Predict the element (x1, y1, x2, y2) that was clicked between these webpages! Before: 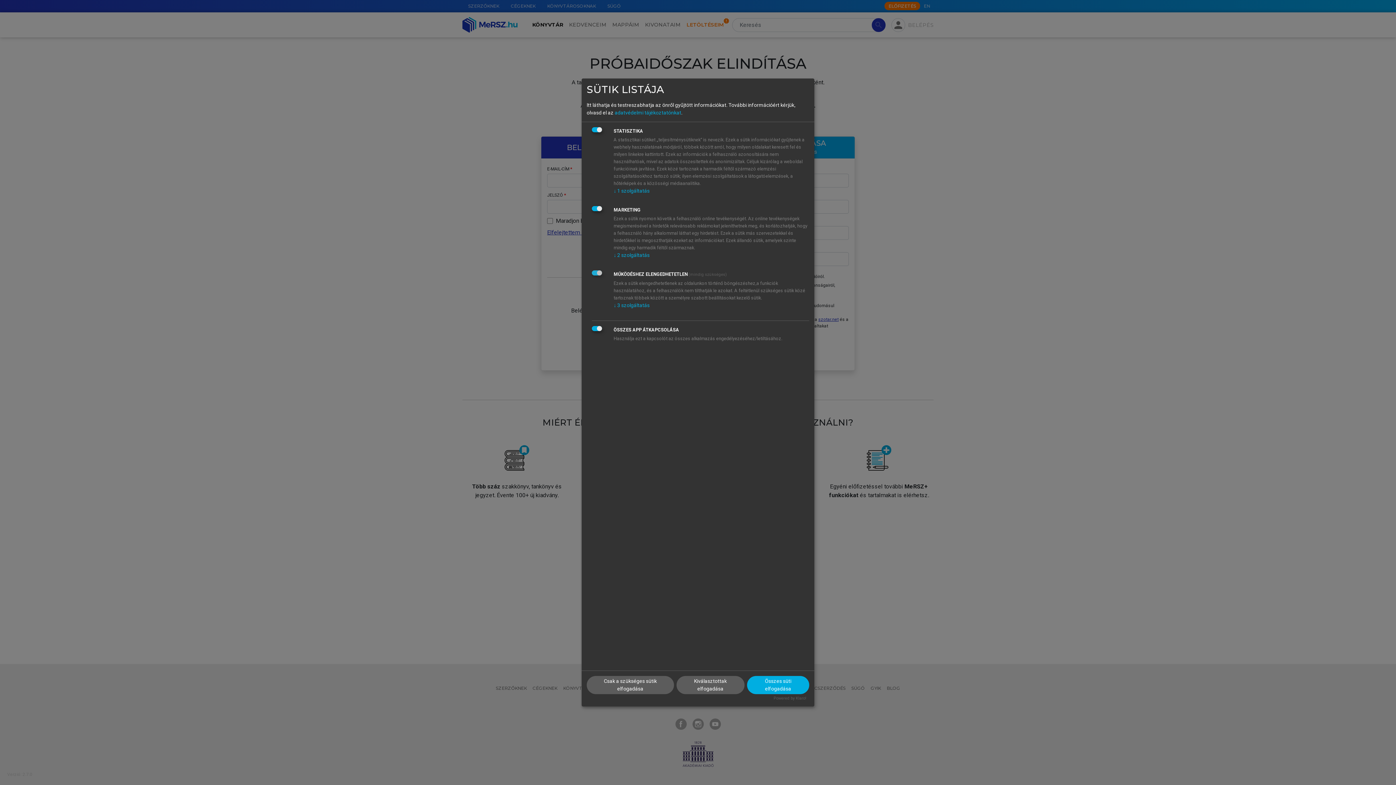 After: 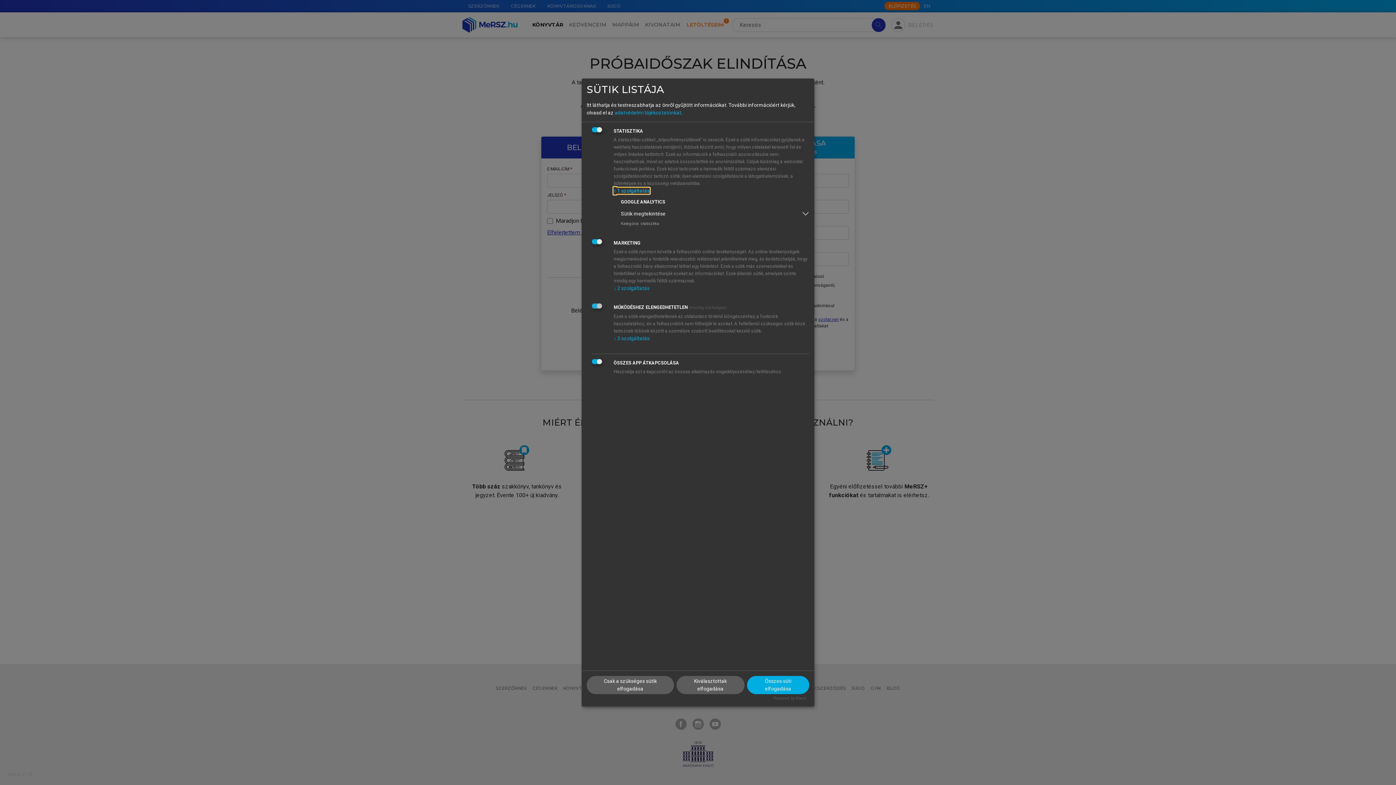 Action: bbox: (613, 188, 649, 193) label: ↓ 1 szolgáltatás